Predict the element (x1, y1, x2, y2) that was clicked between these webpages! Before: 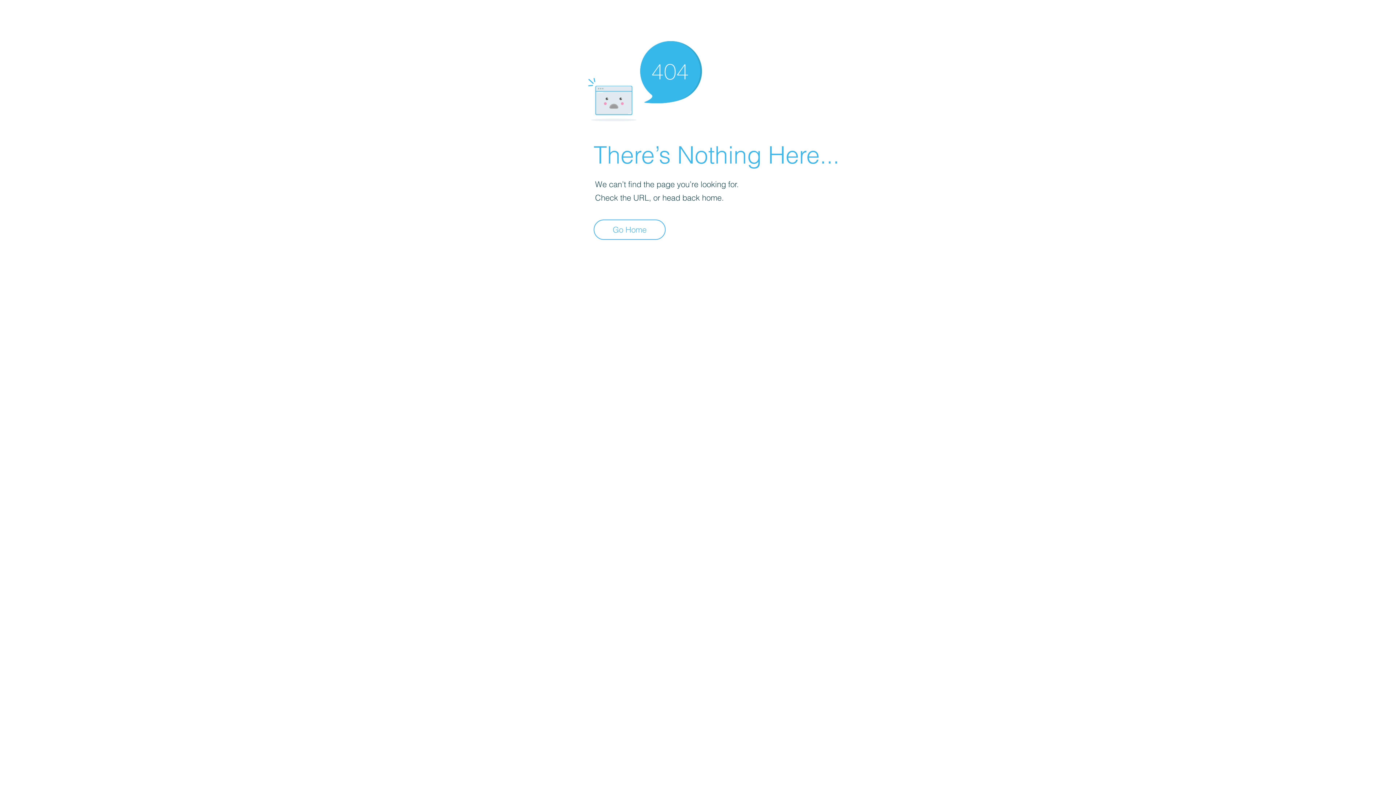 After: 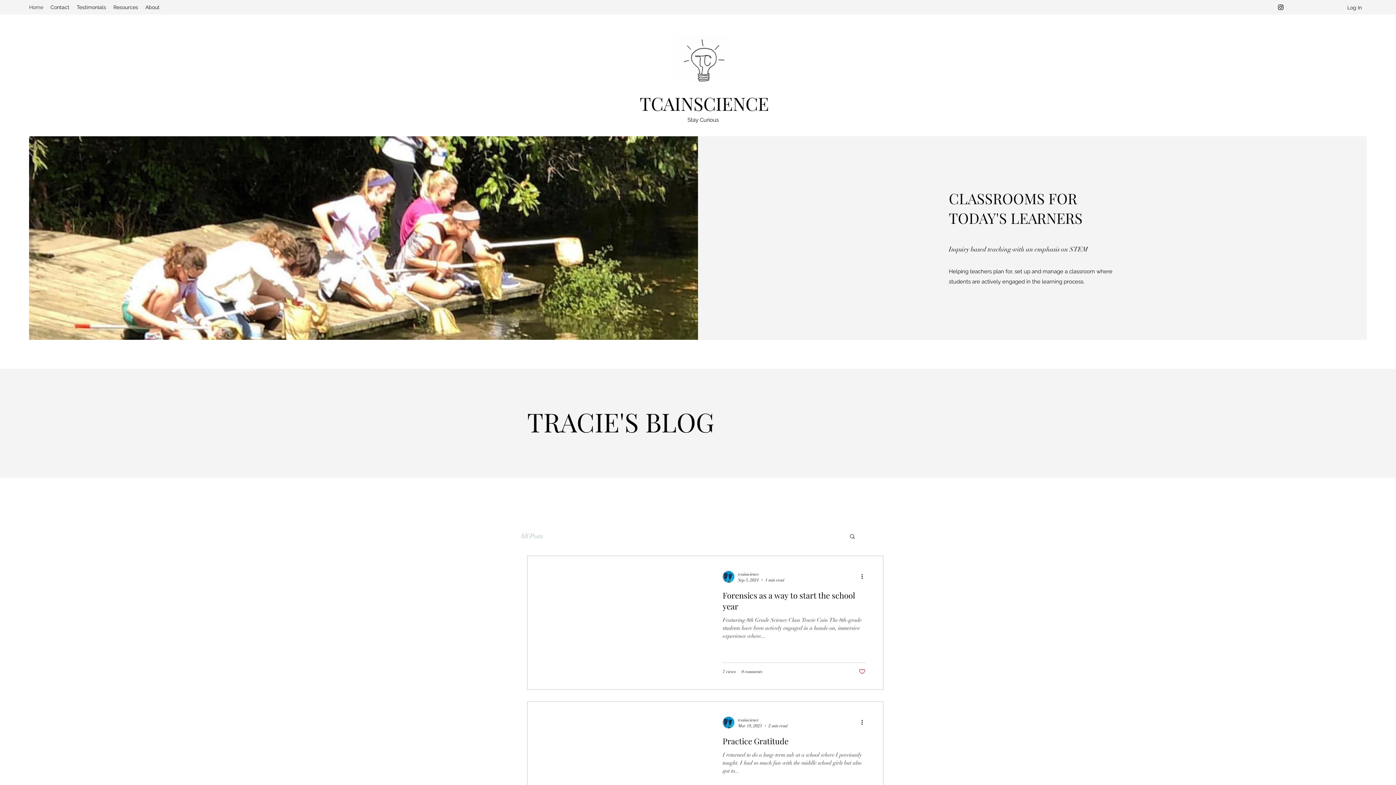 Action: label: Go Home bbox: (593, 219, 665, 240)